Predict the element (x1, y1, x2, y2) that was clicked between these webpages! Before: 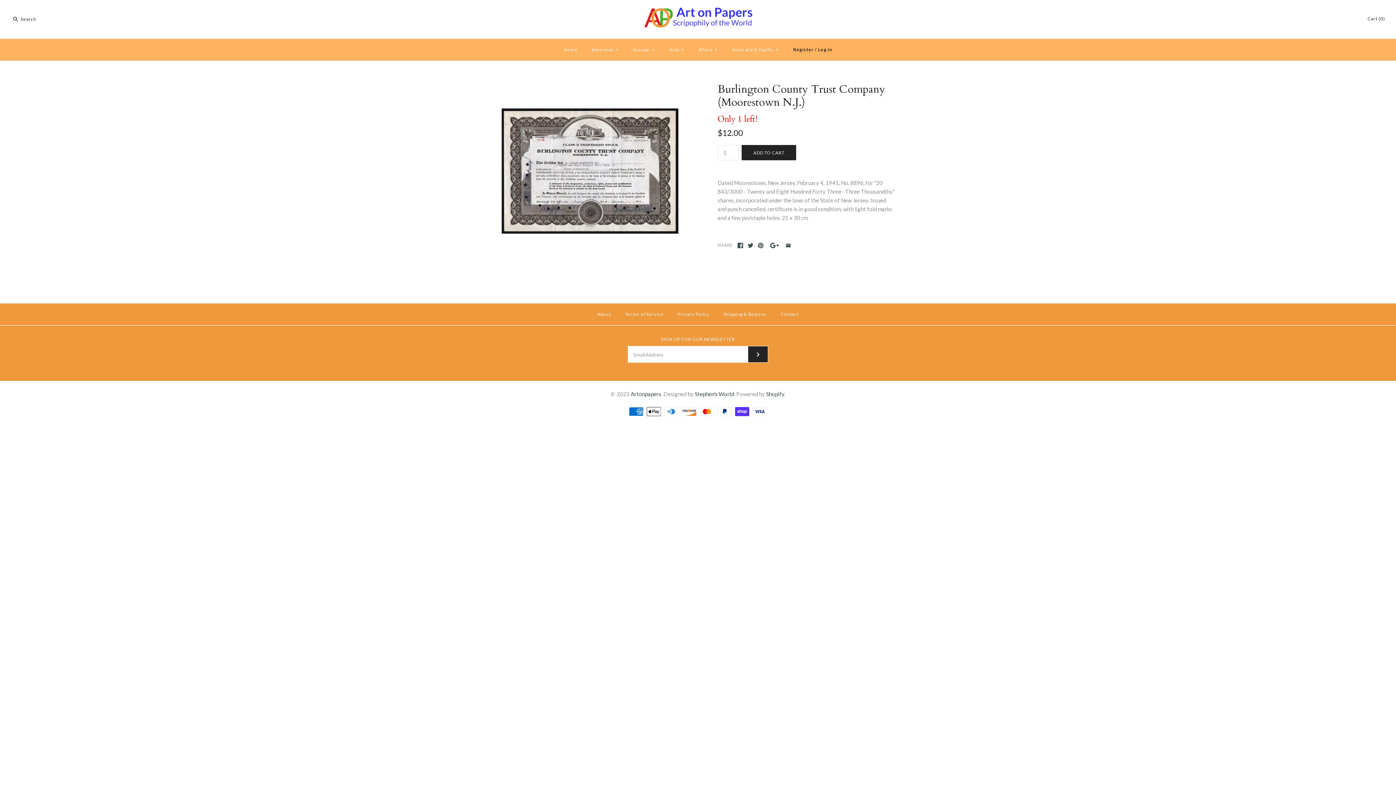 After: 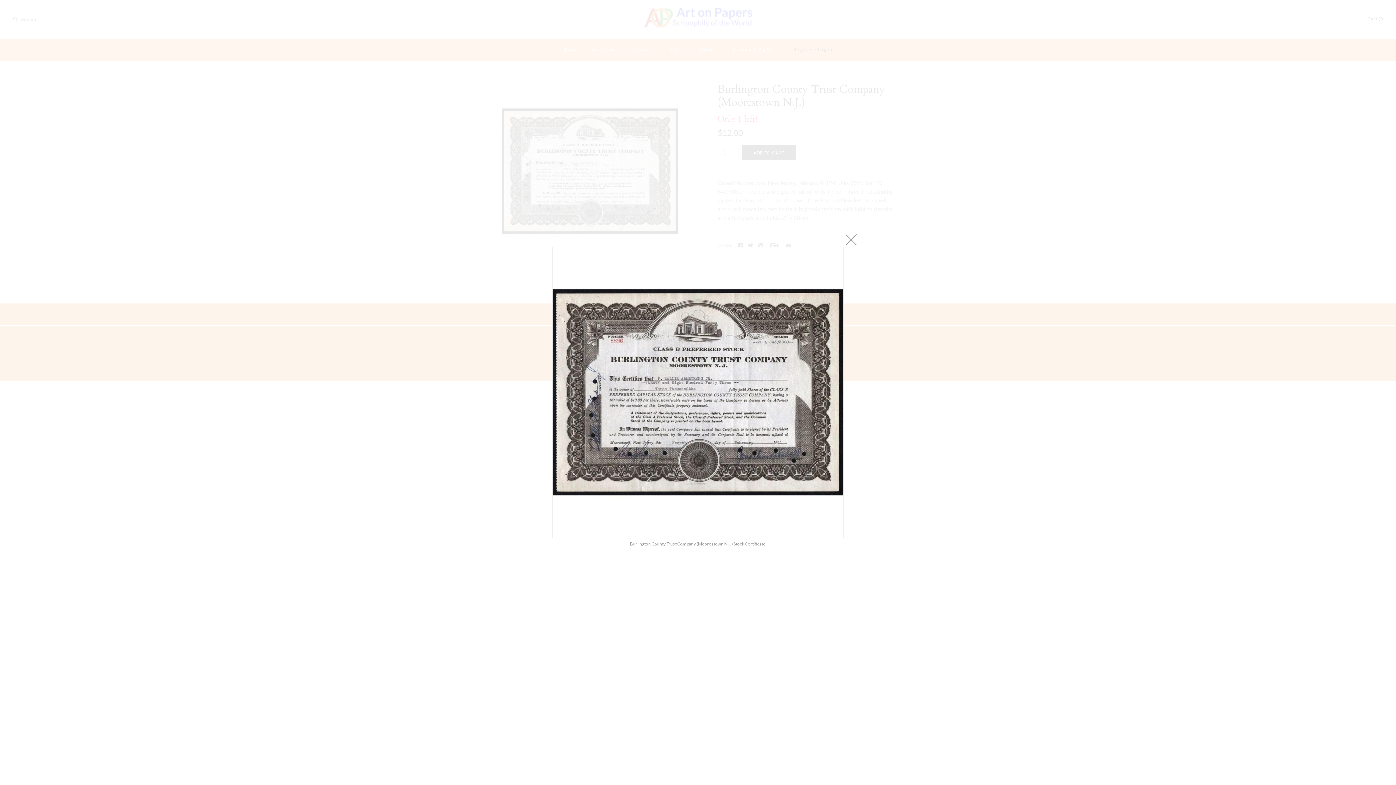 Action: bbox: (501, 83, 678, 90)